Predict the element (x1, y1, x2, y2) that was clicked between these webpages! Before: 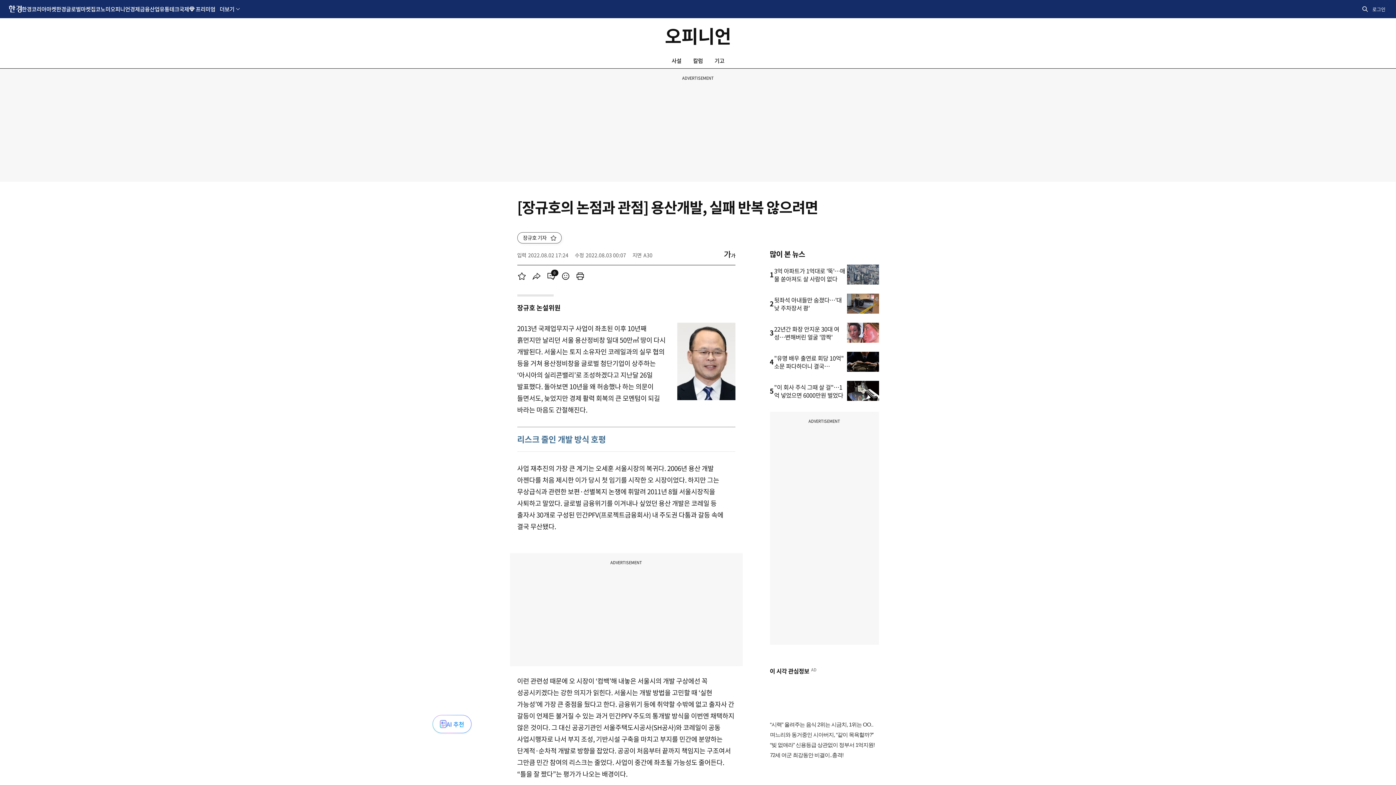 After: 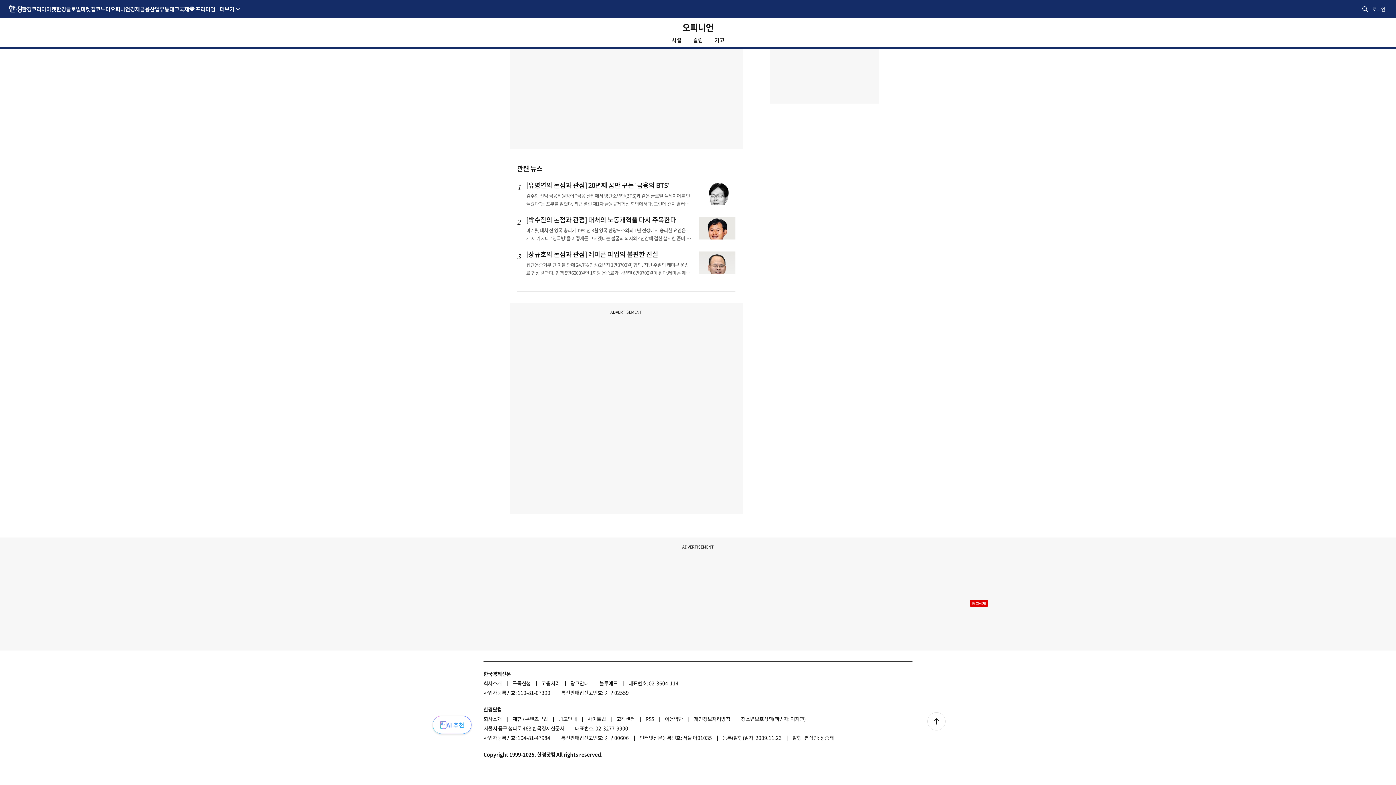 Action: bbox: (543, 269, 558, 283) label: 댓글
0